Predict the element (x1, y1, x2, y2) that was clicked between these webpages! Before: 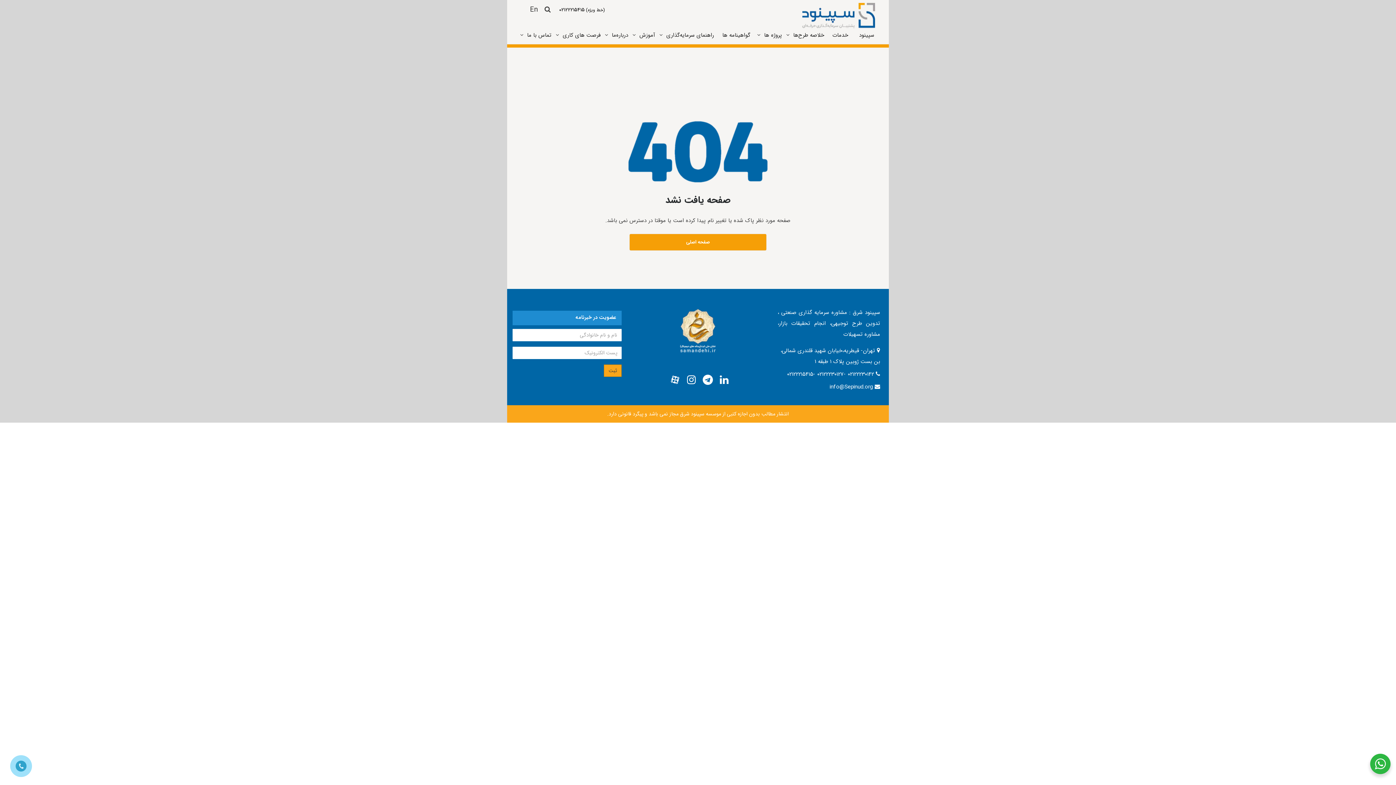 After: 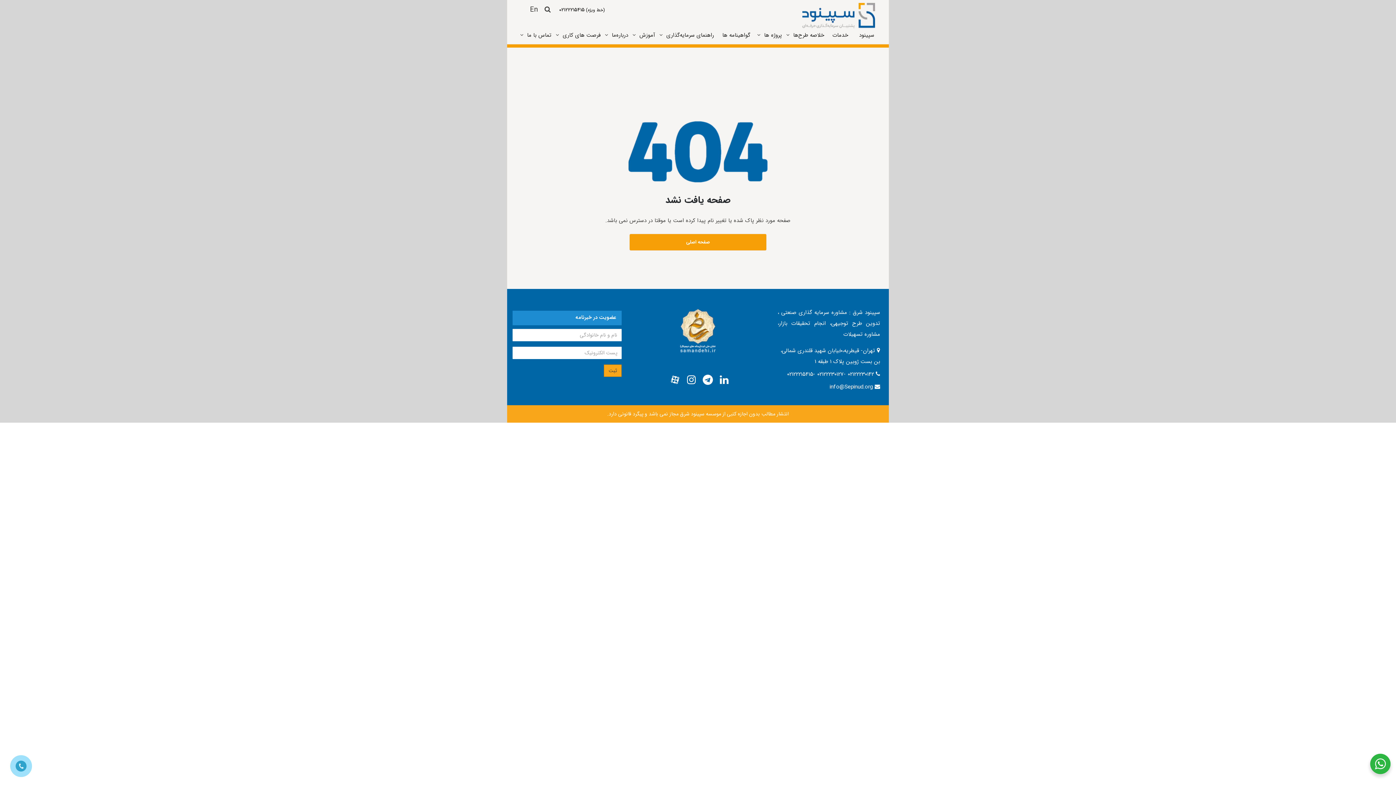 Action: label: info@Sepinud.org bbox: (829, 382, 873, 391)